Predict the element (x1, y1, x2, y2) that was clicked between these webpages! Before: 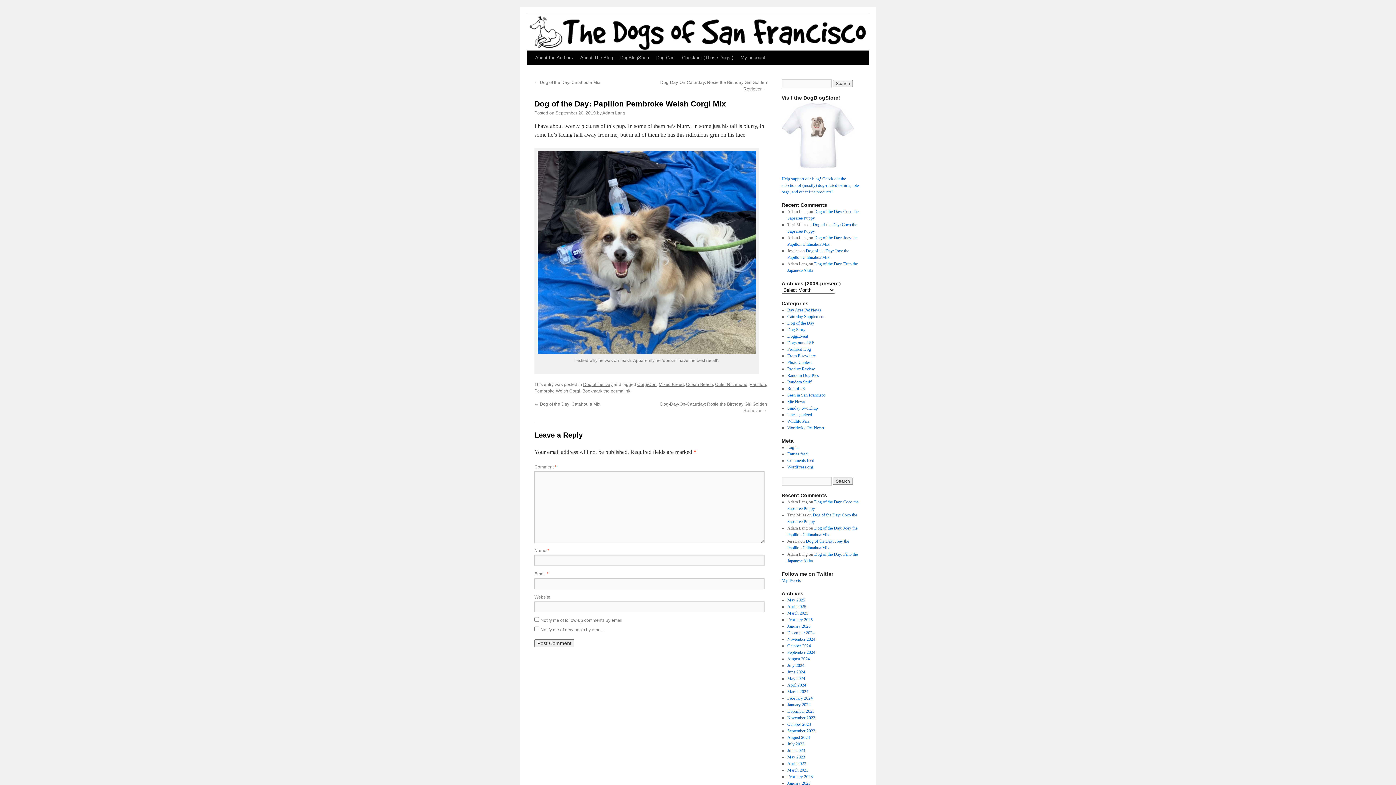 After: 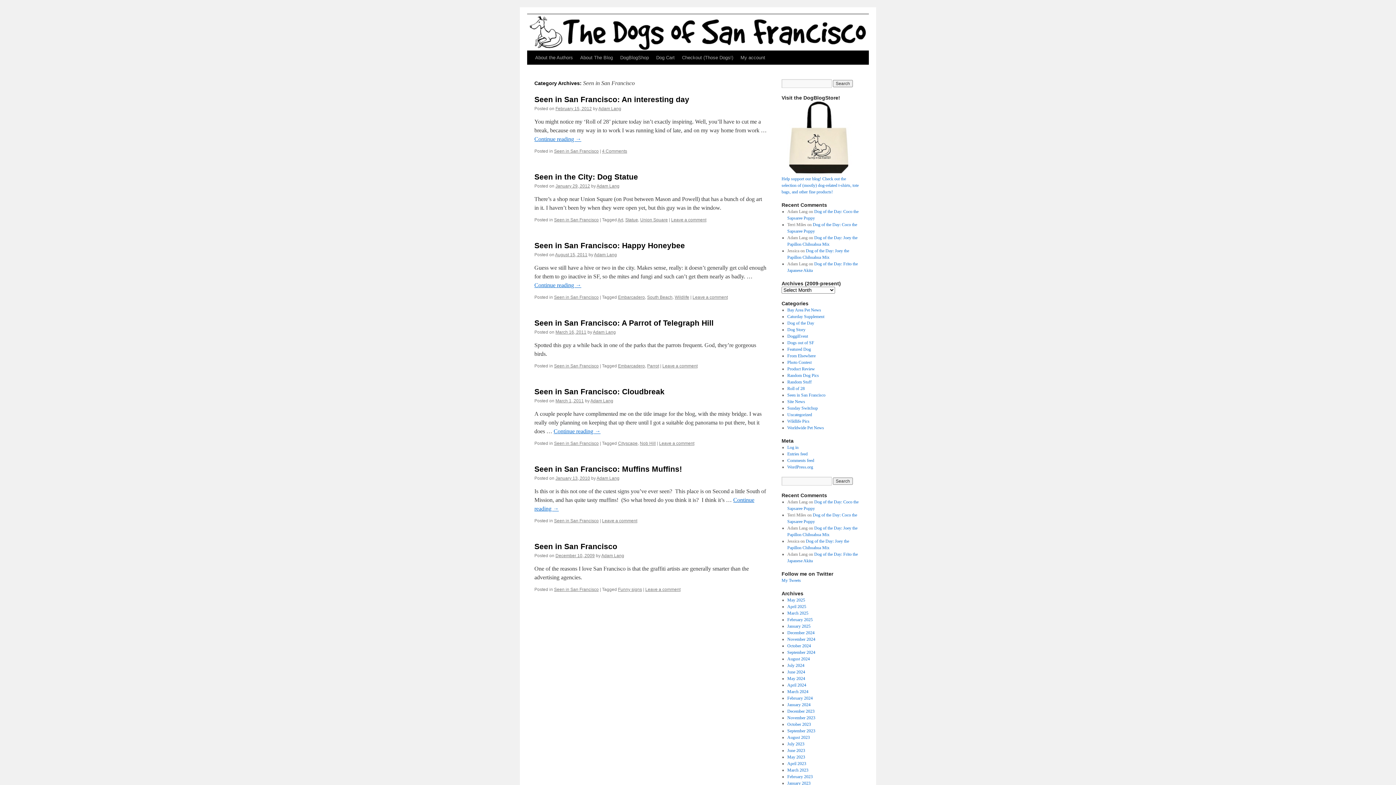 Action: label: Seen in San Francisco bbox: (787, 392, 825, 397)